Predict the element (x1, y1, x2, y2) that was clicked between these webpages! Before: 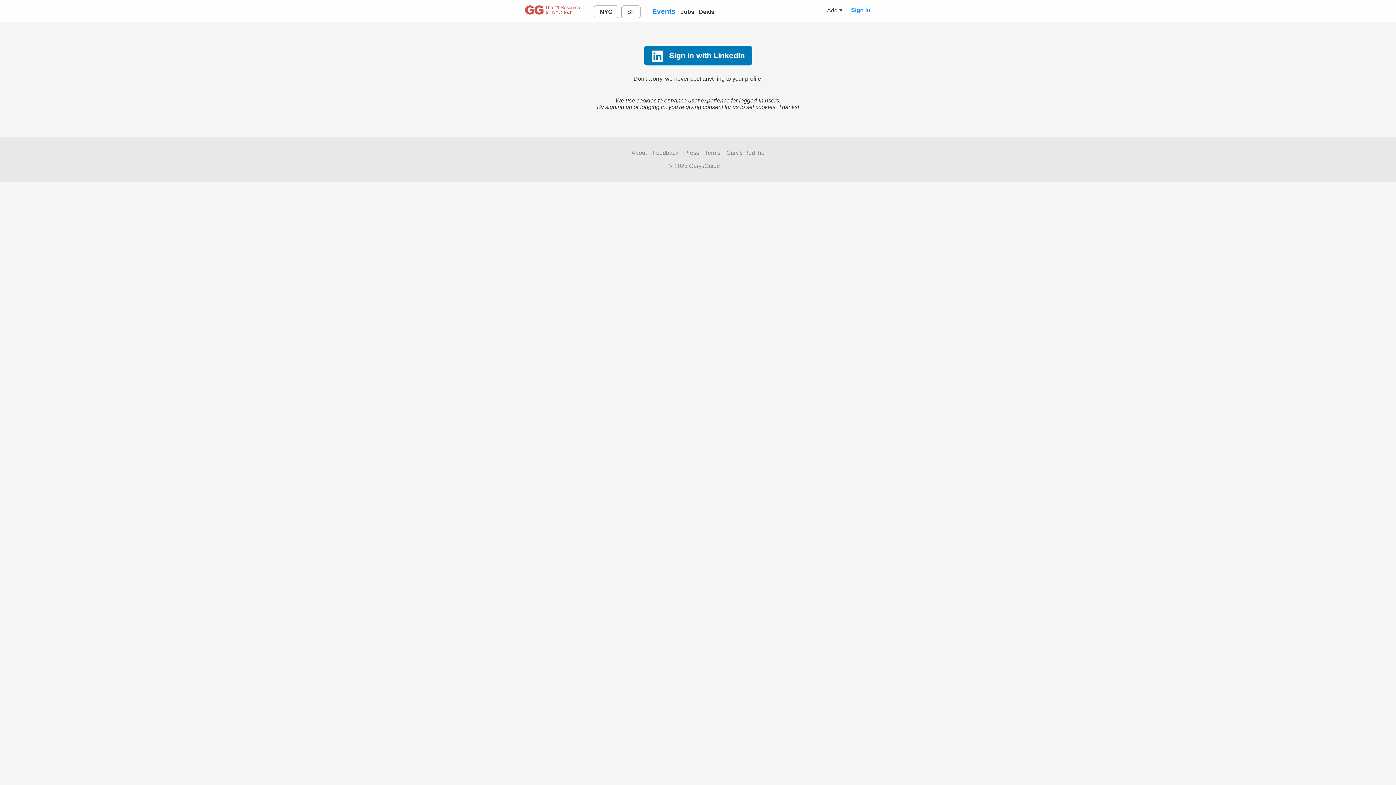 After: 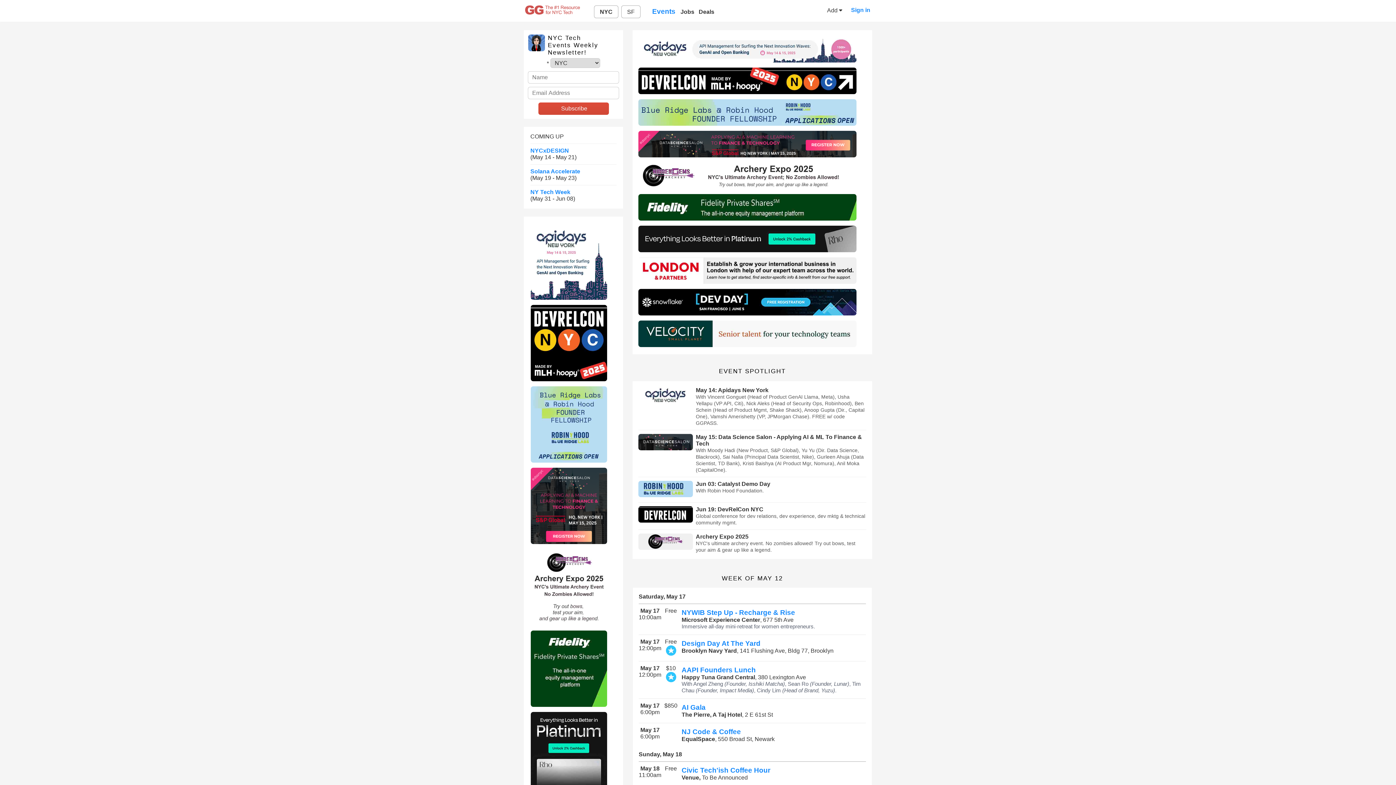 Action: bbox: (652, 7, 675, 15) label: Events